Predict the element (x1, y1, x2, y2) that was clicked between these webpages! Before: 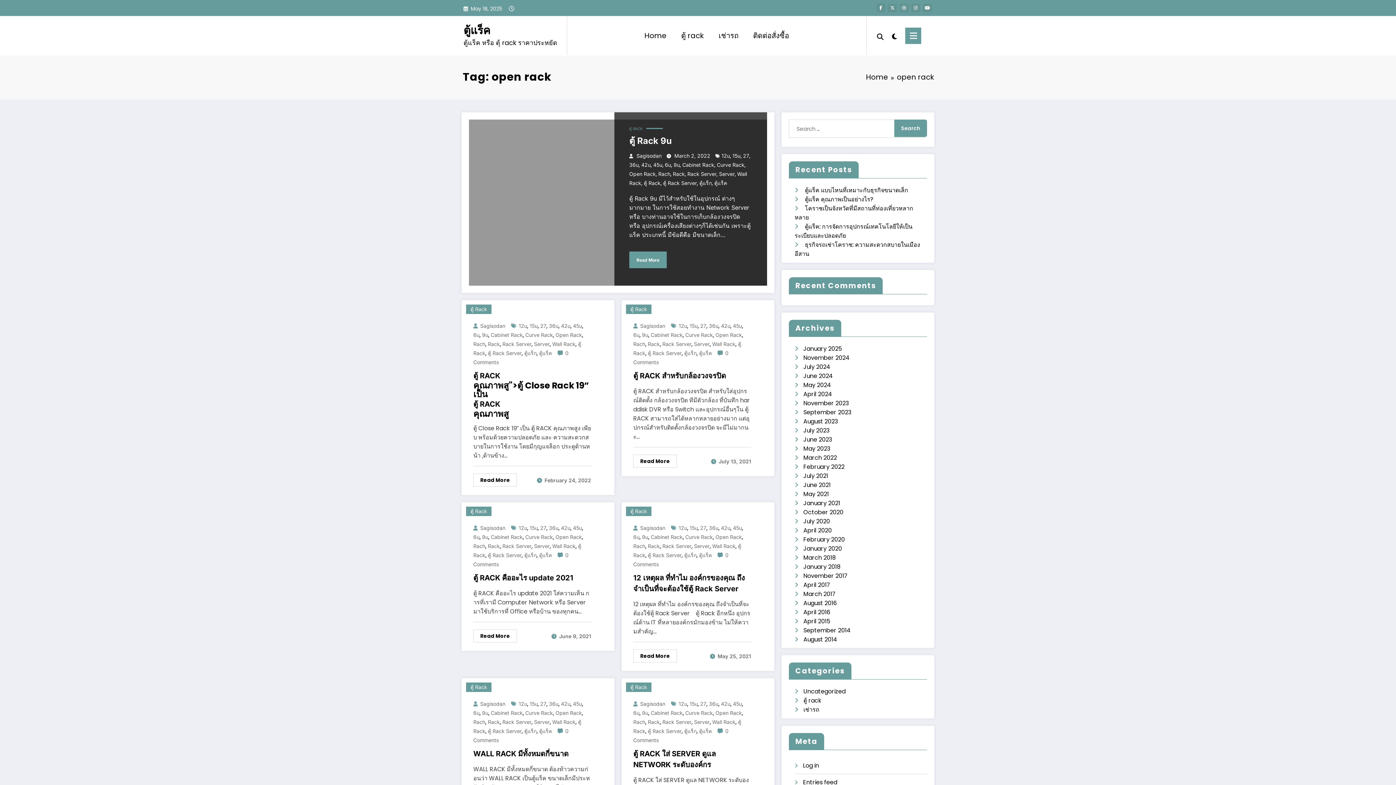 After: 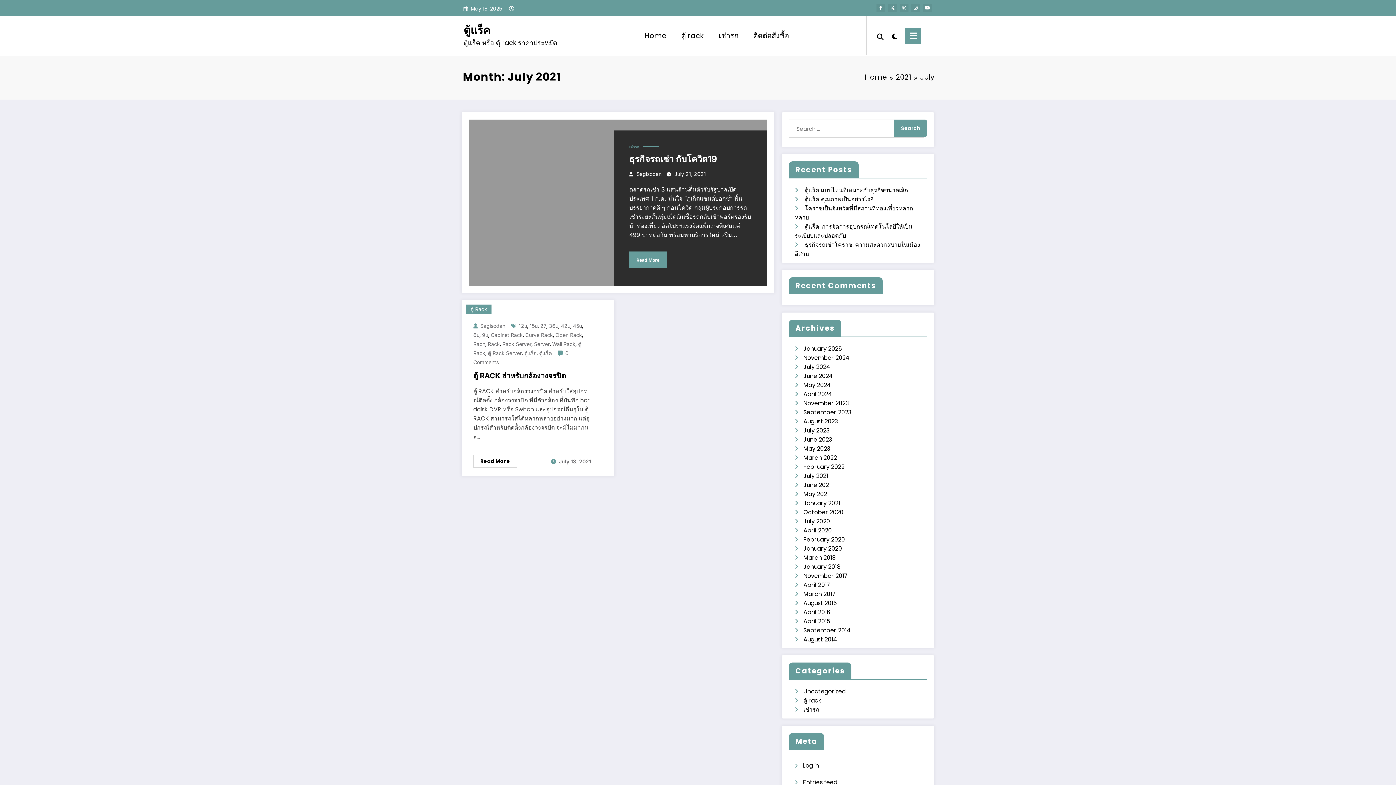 Action: bbox: (718, 458, 751, 464) label: July 13, 2021